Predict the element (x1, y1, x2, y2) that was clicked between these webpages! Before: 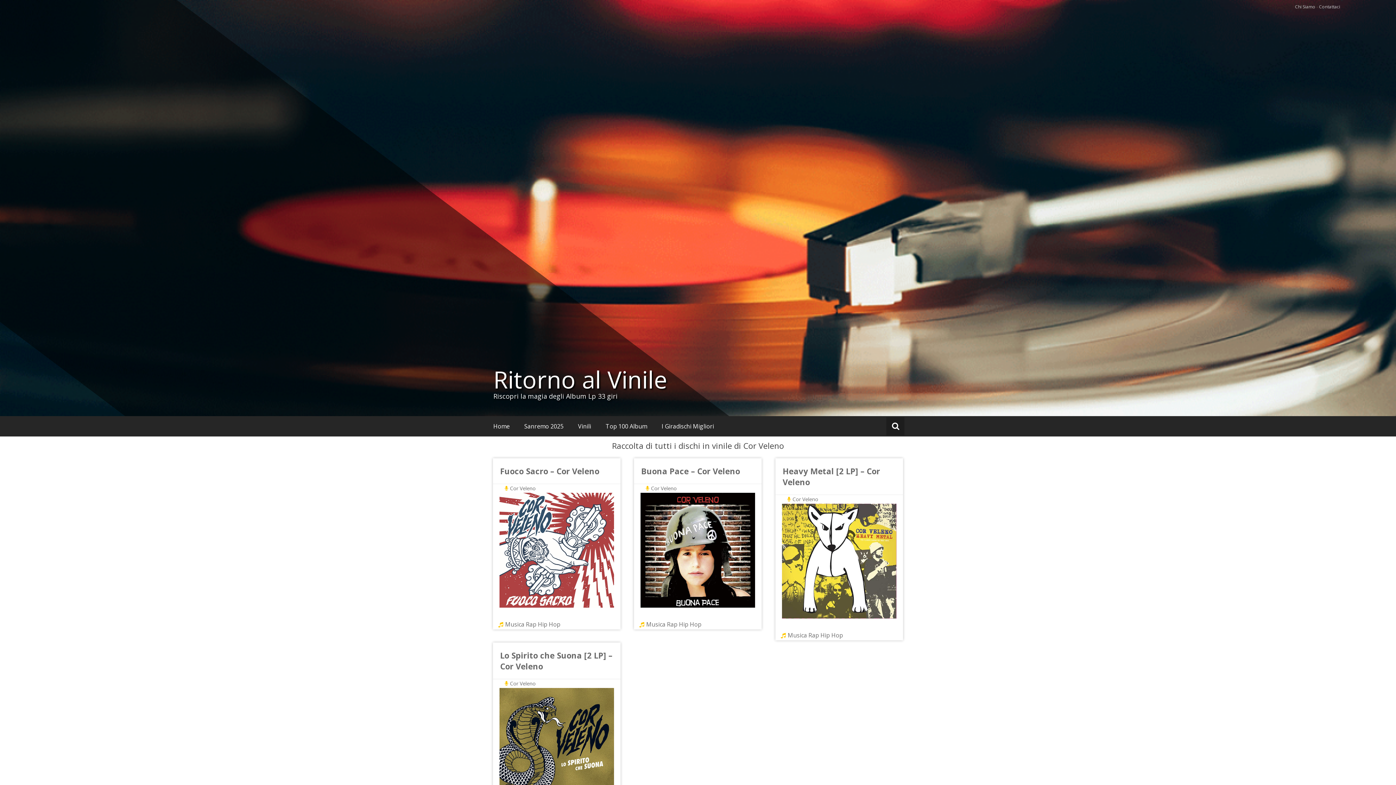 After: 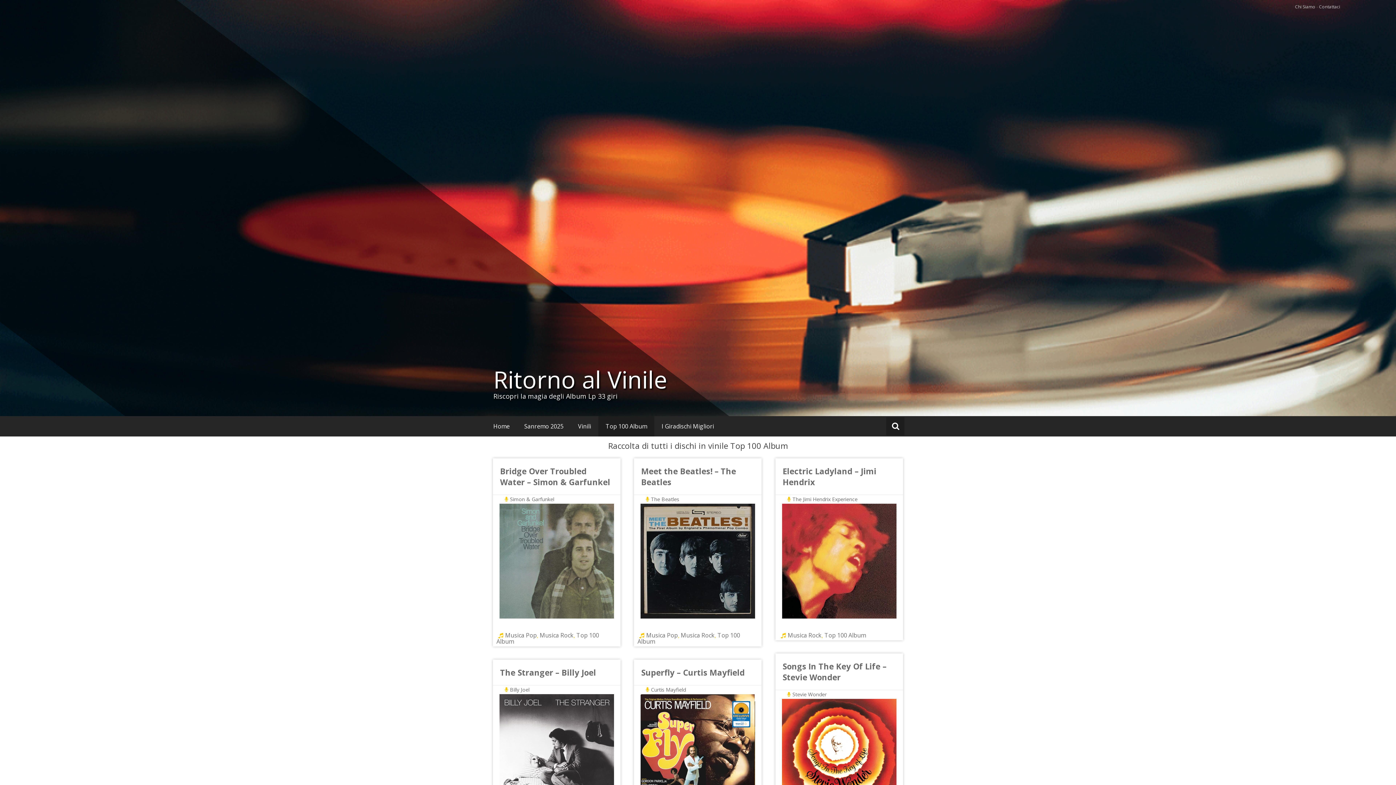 Action: bbox: (598, 416, 654, 436) label: Top 100 Album